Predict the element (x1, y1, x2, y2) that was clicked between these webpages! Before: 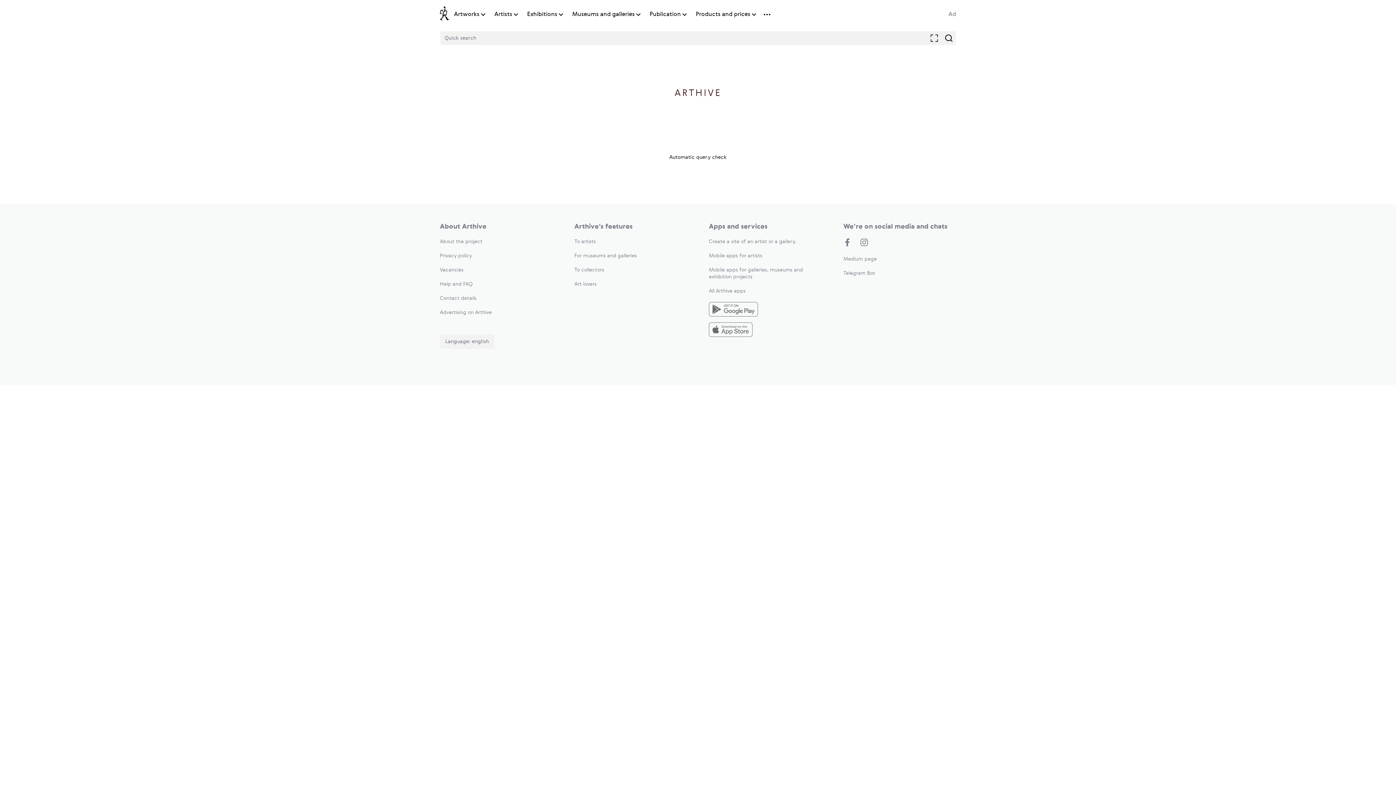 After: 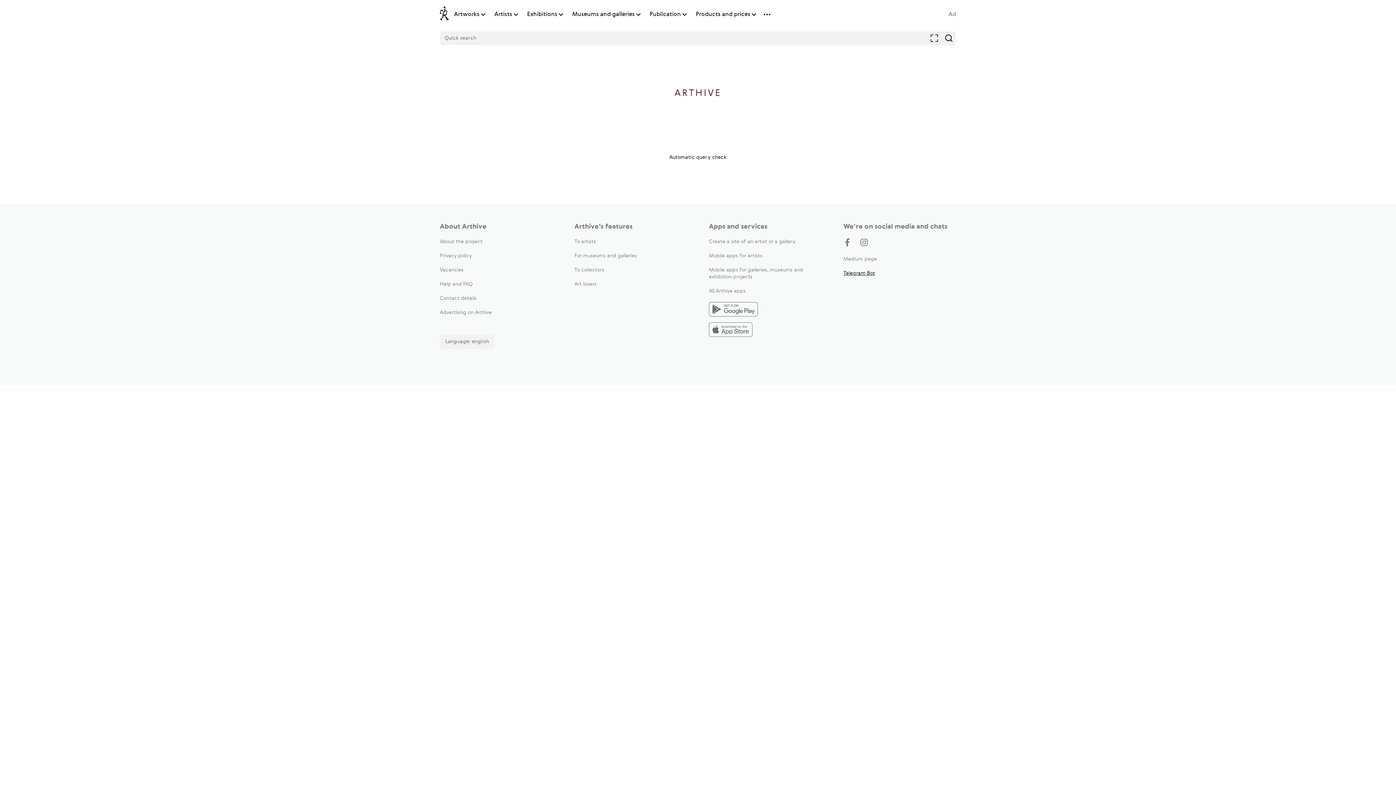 Action: label: Telegram Bot bbox: (843, 270, 875, 276)